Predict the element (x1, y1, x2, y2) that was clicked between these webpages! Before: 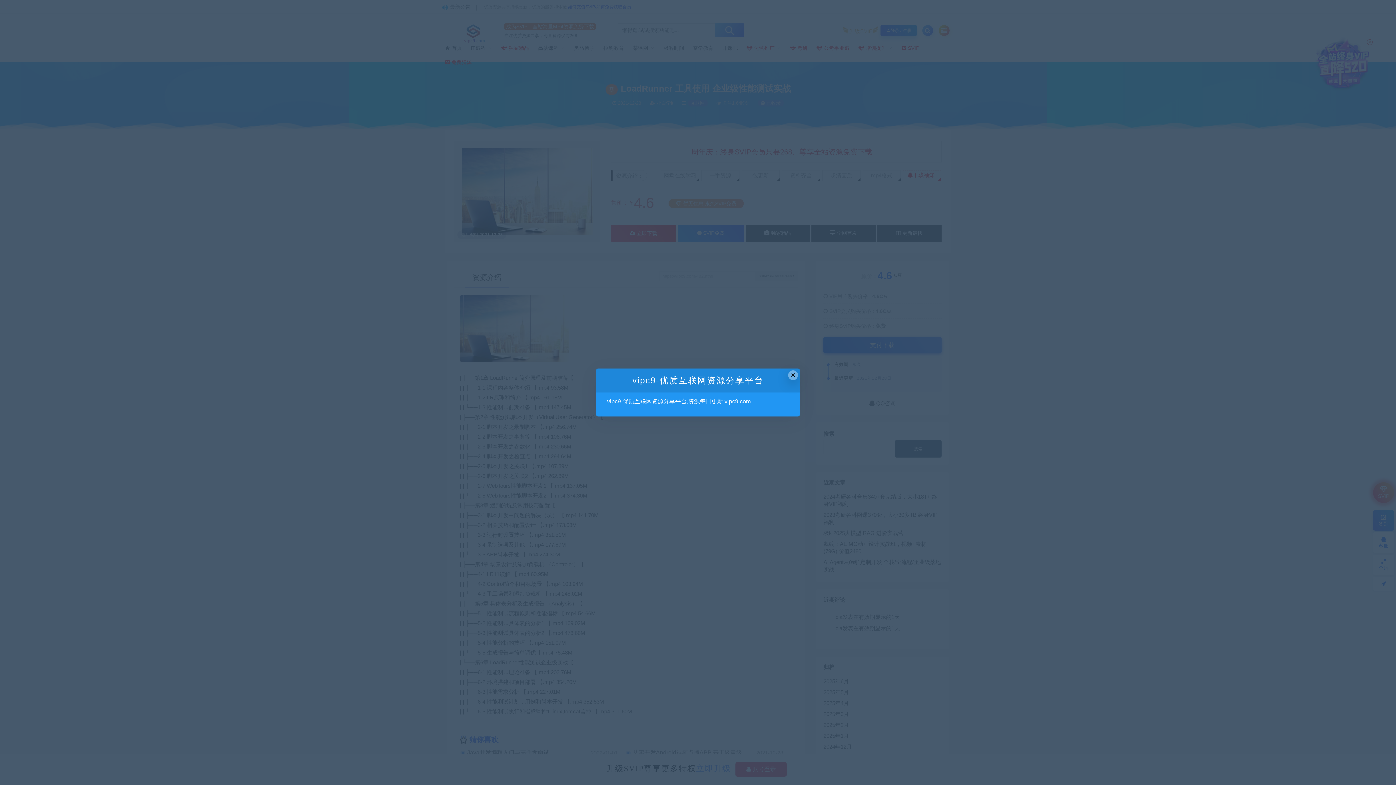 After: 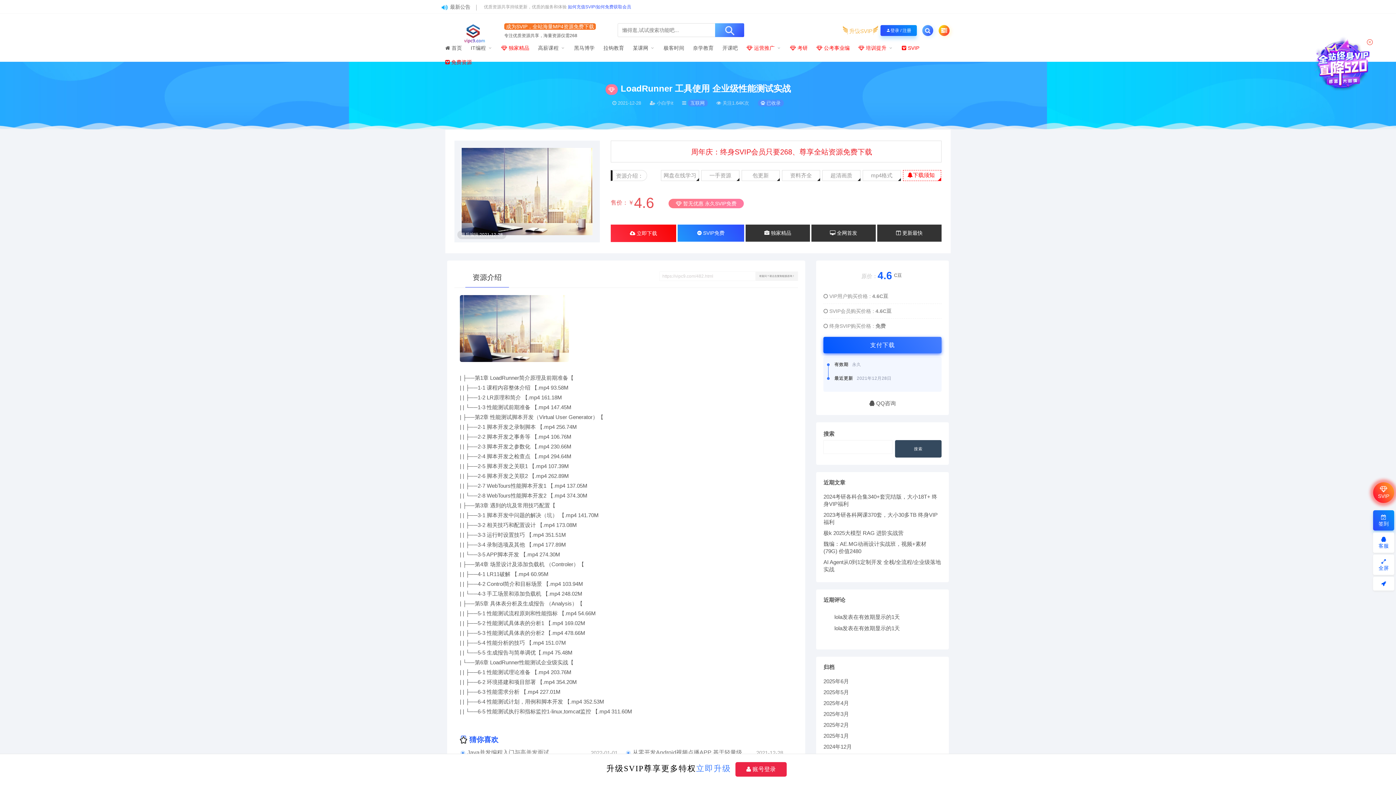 Action: bbox: (788, 370, 798, 380) label: Close this dialog